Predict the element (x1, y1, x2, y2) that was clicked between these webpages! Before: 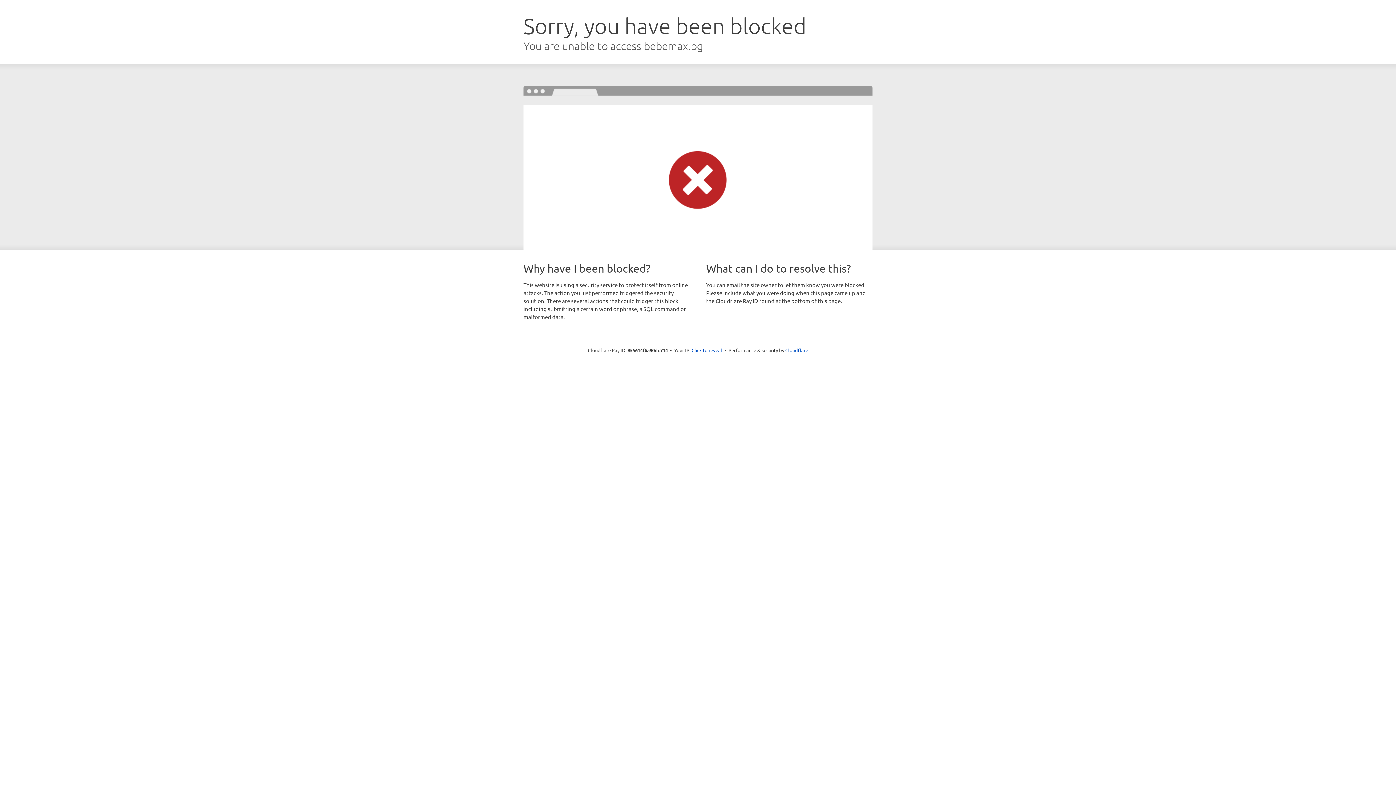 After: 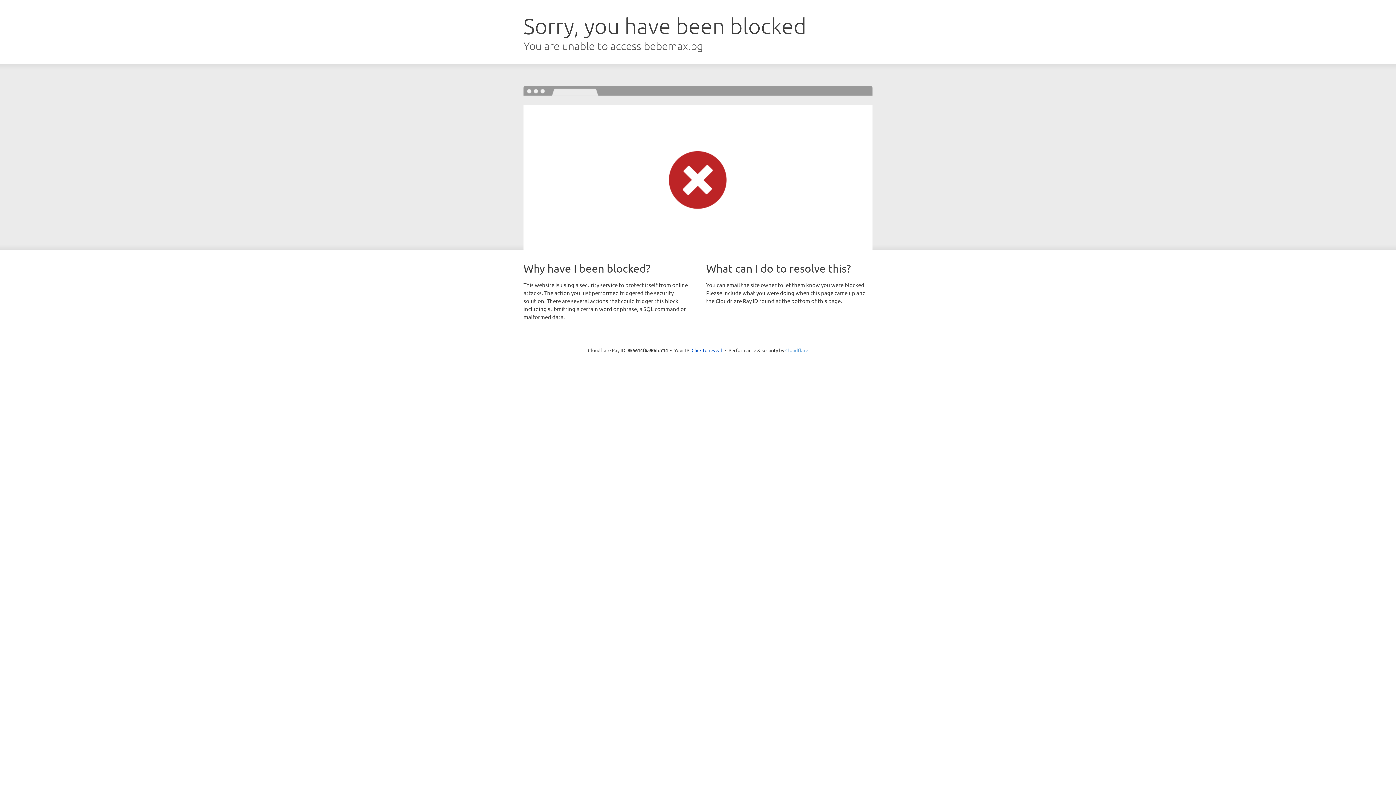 Action: bbox: (785, 347, 808, 353) label: Cloudflare